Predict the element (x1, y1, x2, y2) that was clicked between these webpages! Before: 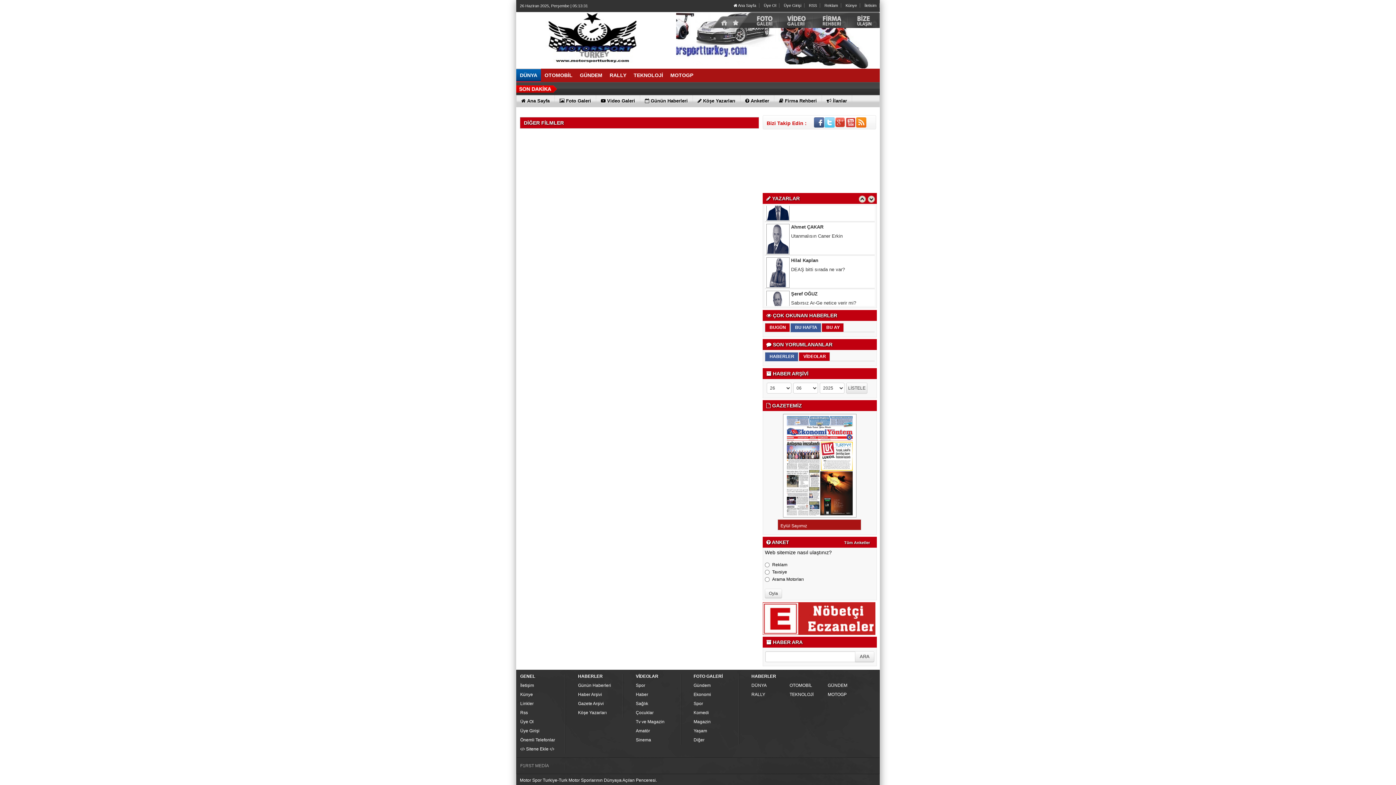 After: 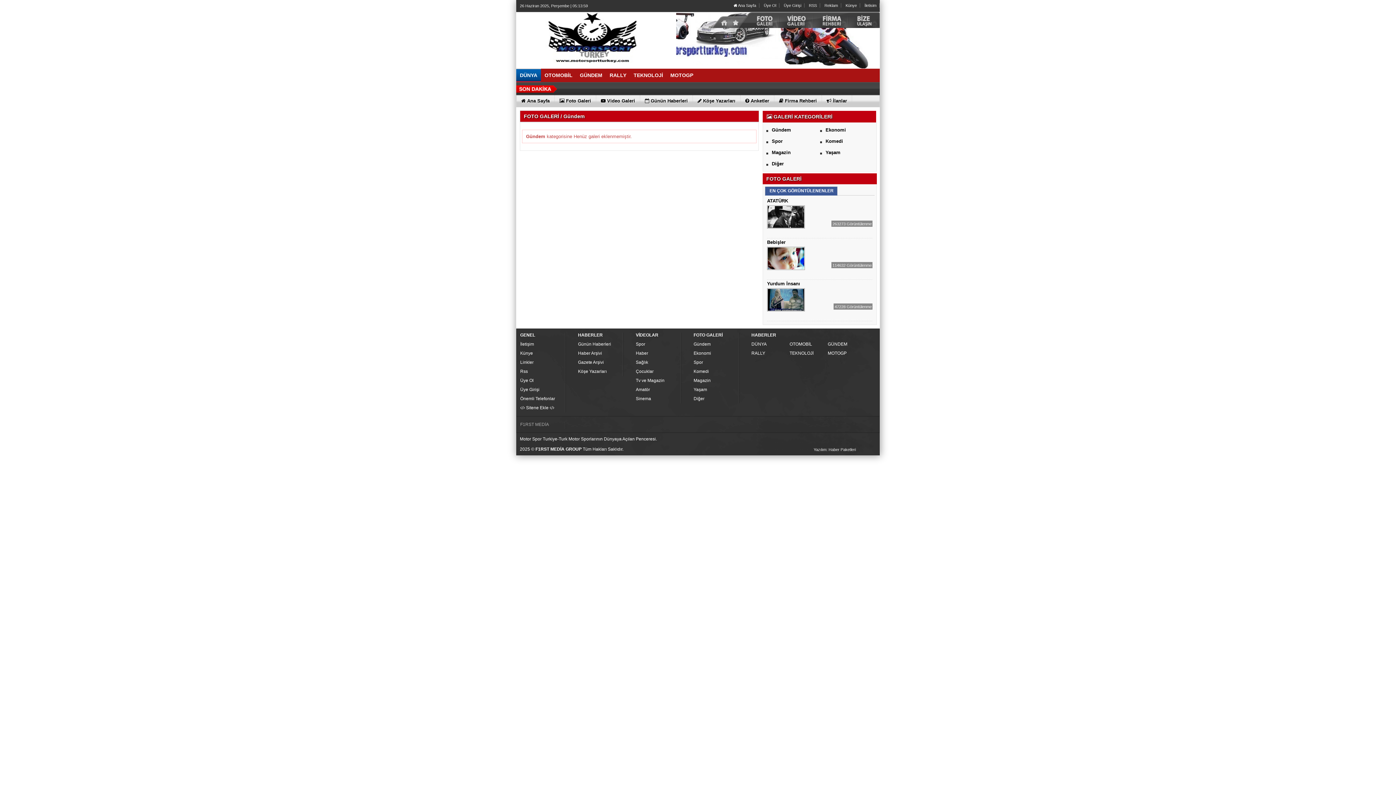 Action: label: Gündem bbox: (693, 681, 730, 690)